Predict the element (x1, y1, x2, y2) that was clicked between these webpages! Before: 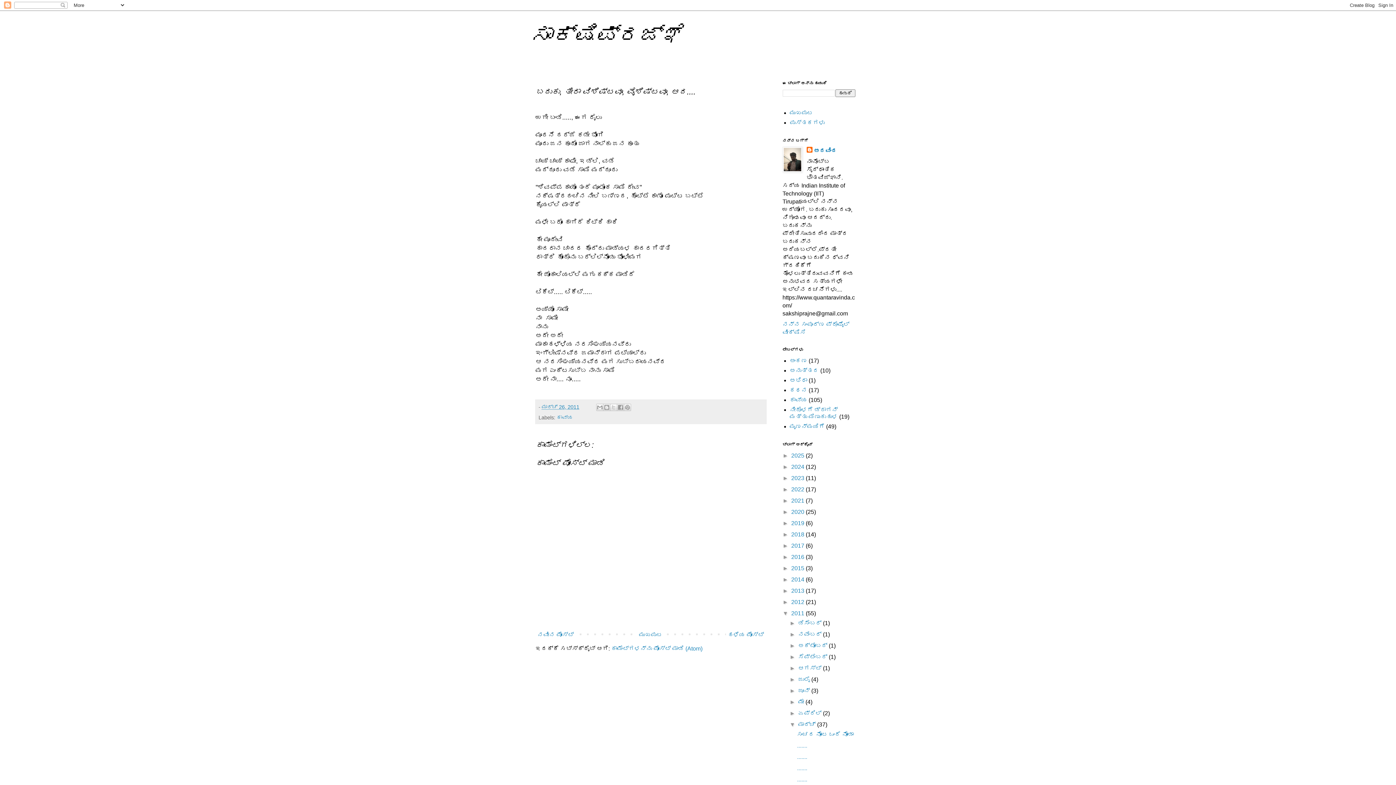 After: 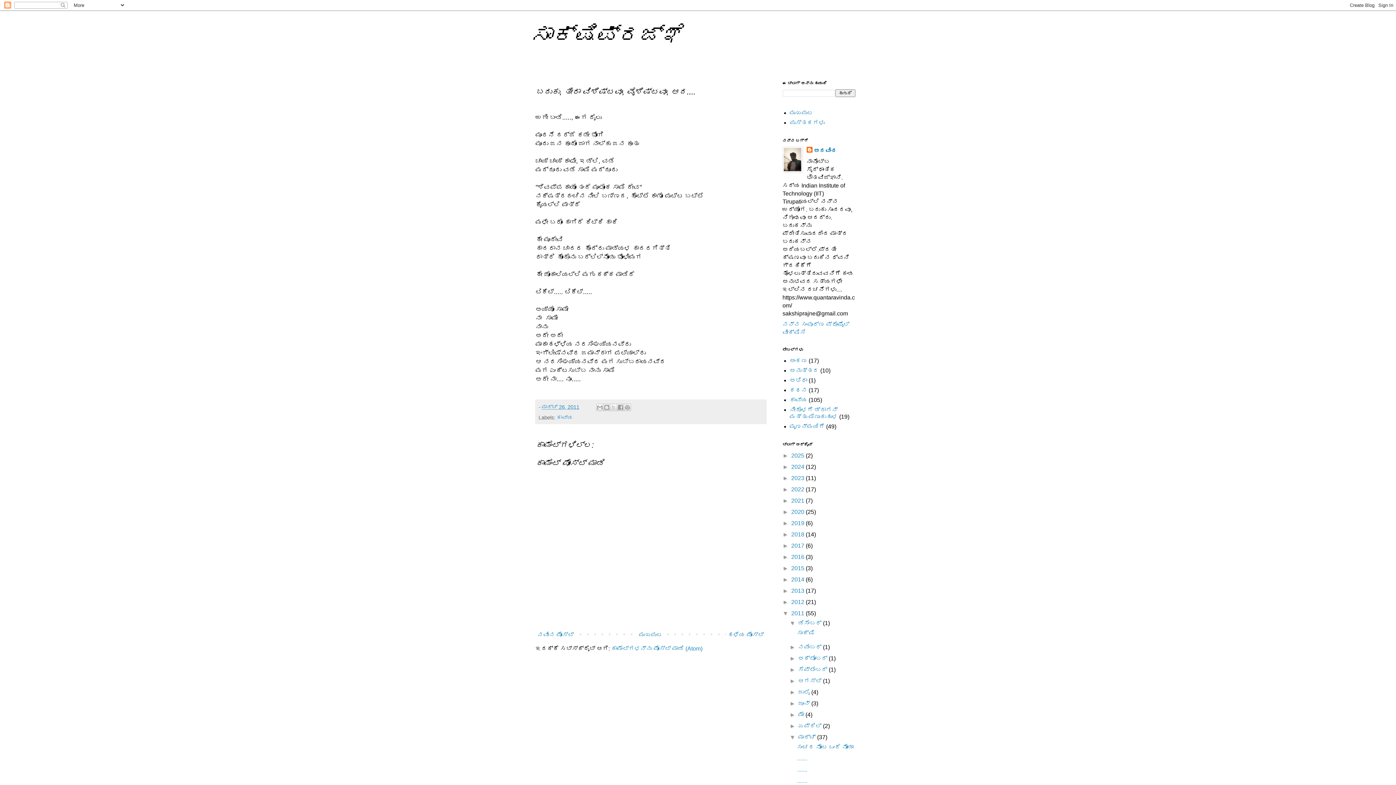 Action: label: ►   bbox: (789, 620, 798, 626)